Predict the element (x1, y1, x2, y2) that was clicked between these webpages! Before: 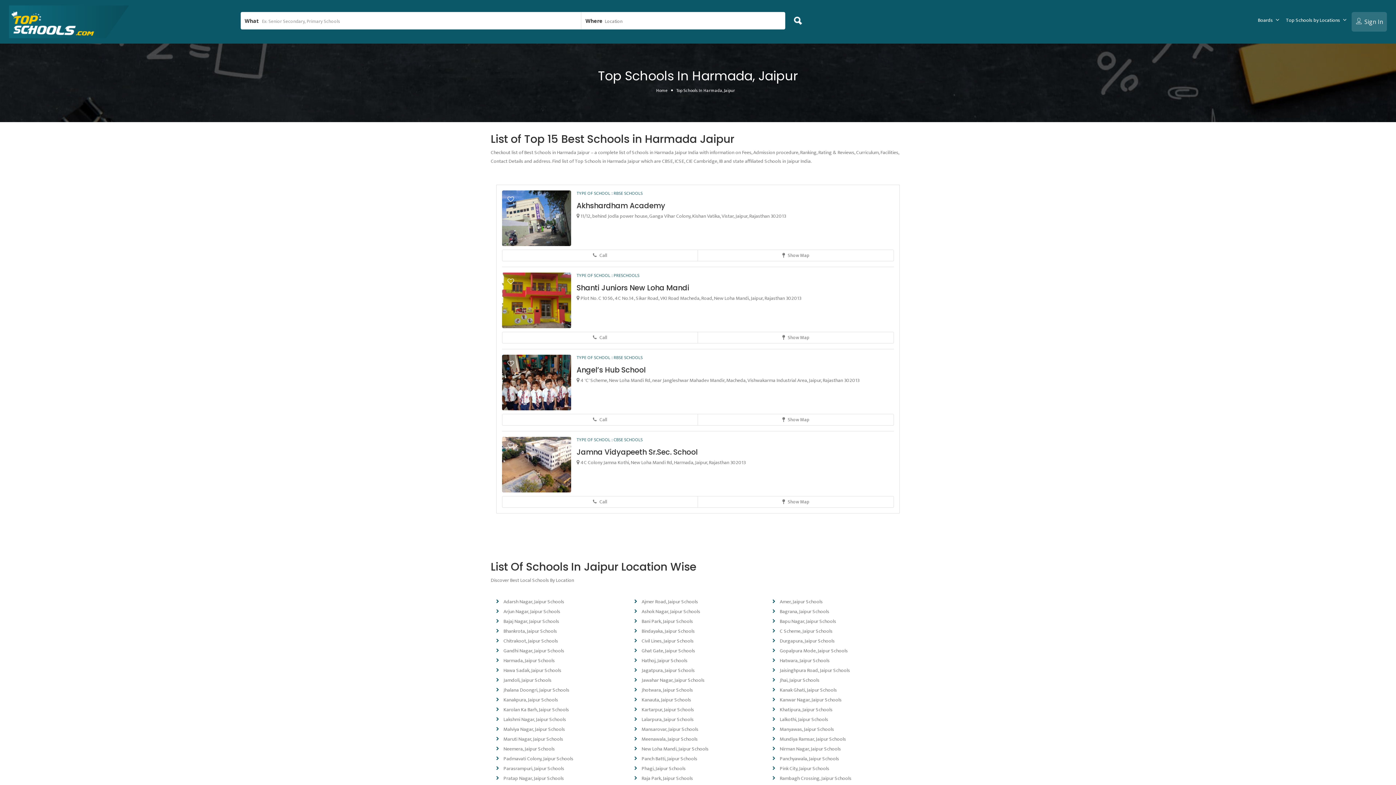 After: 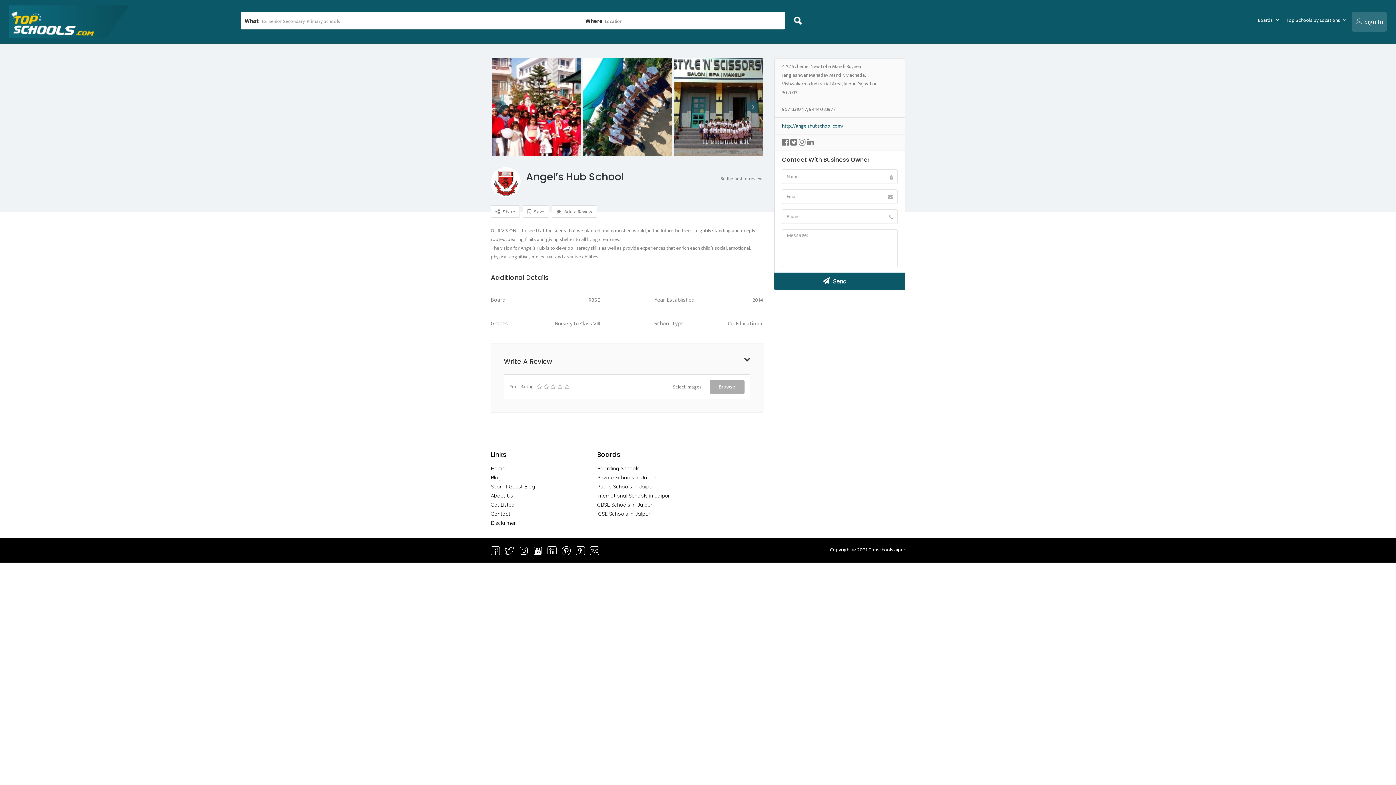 Action: bbox: (502, 378, 571, 386)